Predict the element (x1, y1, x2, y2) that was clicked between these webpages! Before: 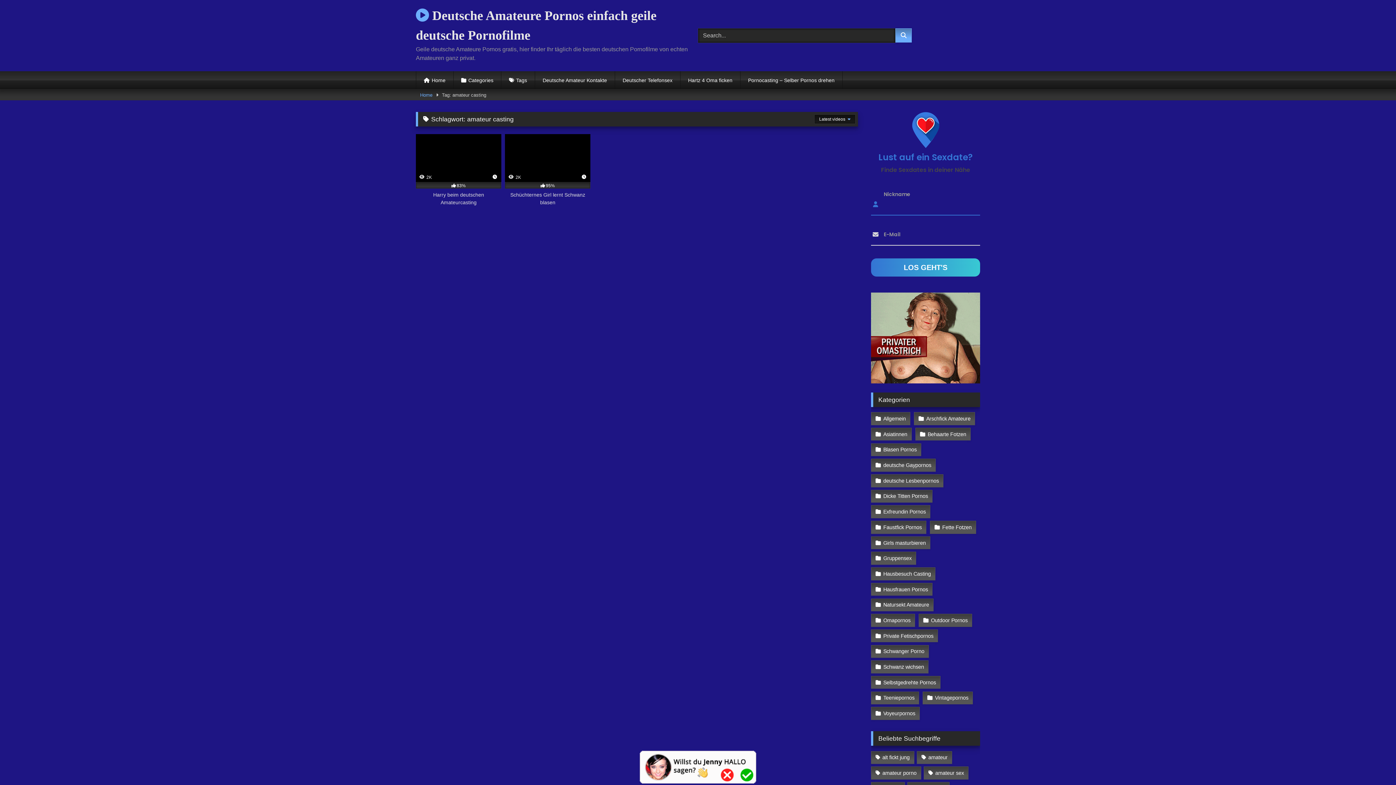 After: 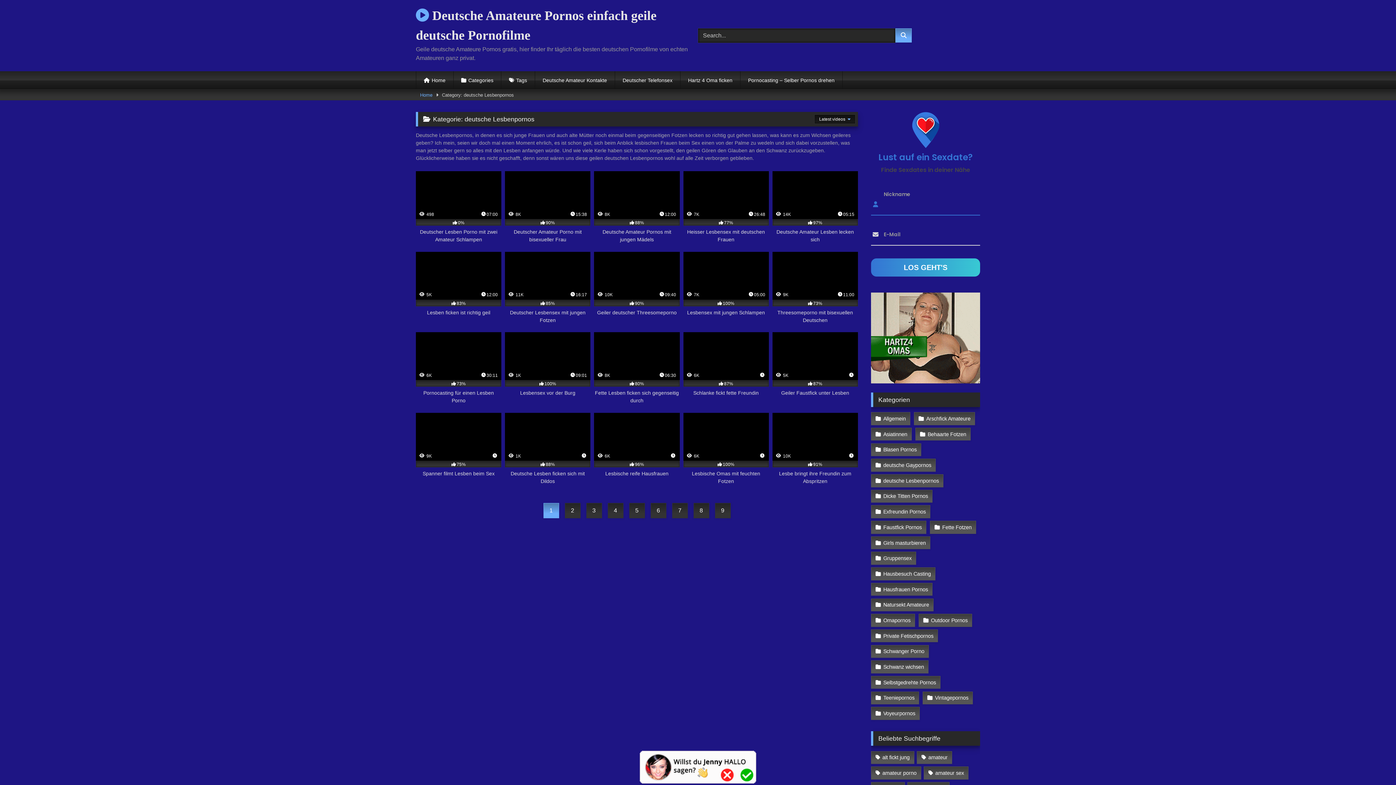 Action: bbox: (871, 474, 943, 487) label: deutsche Lesbenpornos